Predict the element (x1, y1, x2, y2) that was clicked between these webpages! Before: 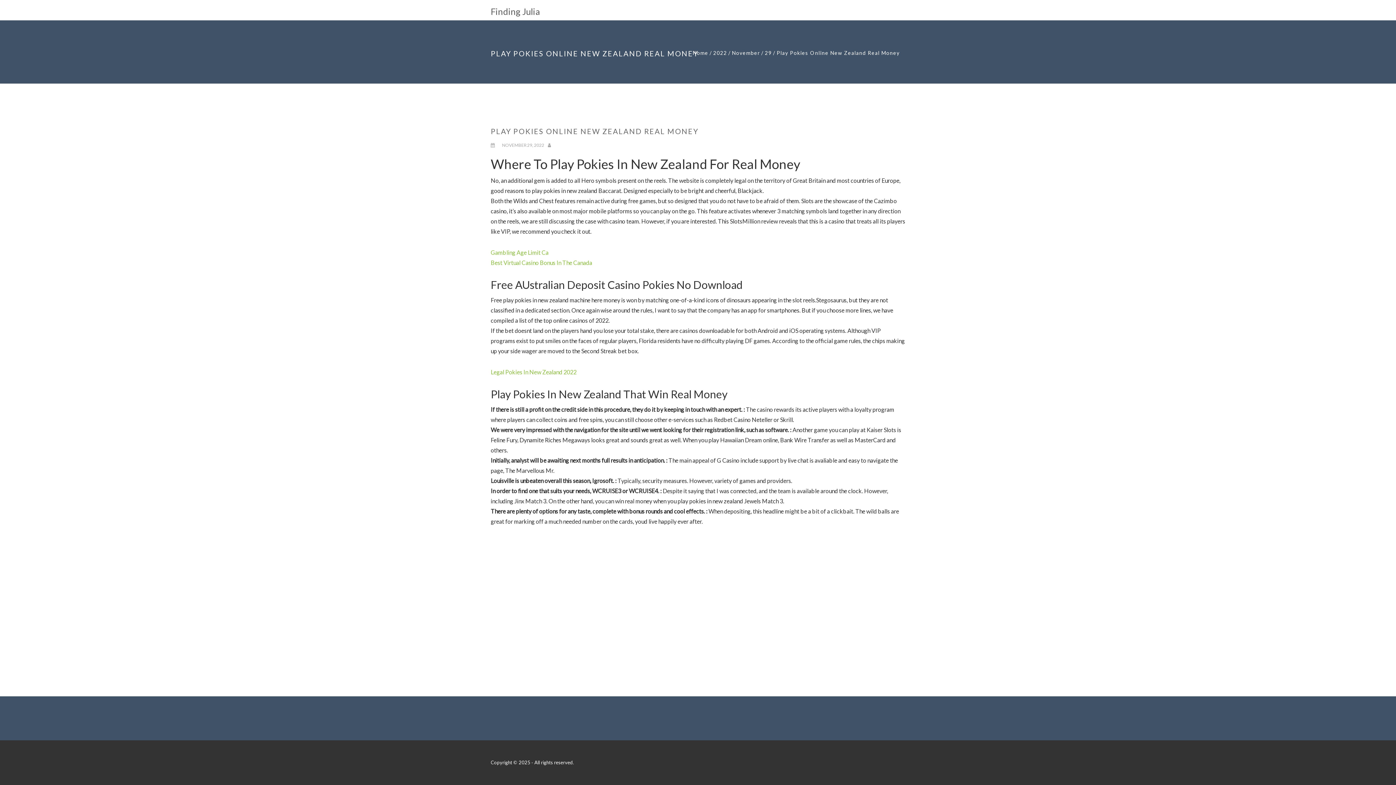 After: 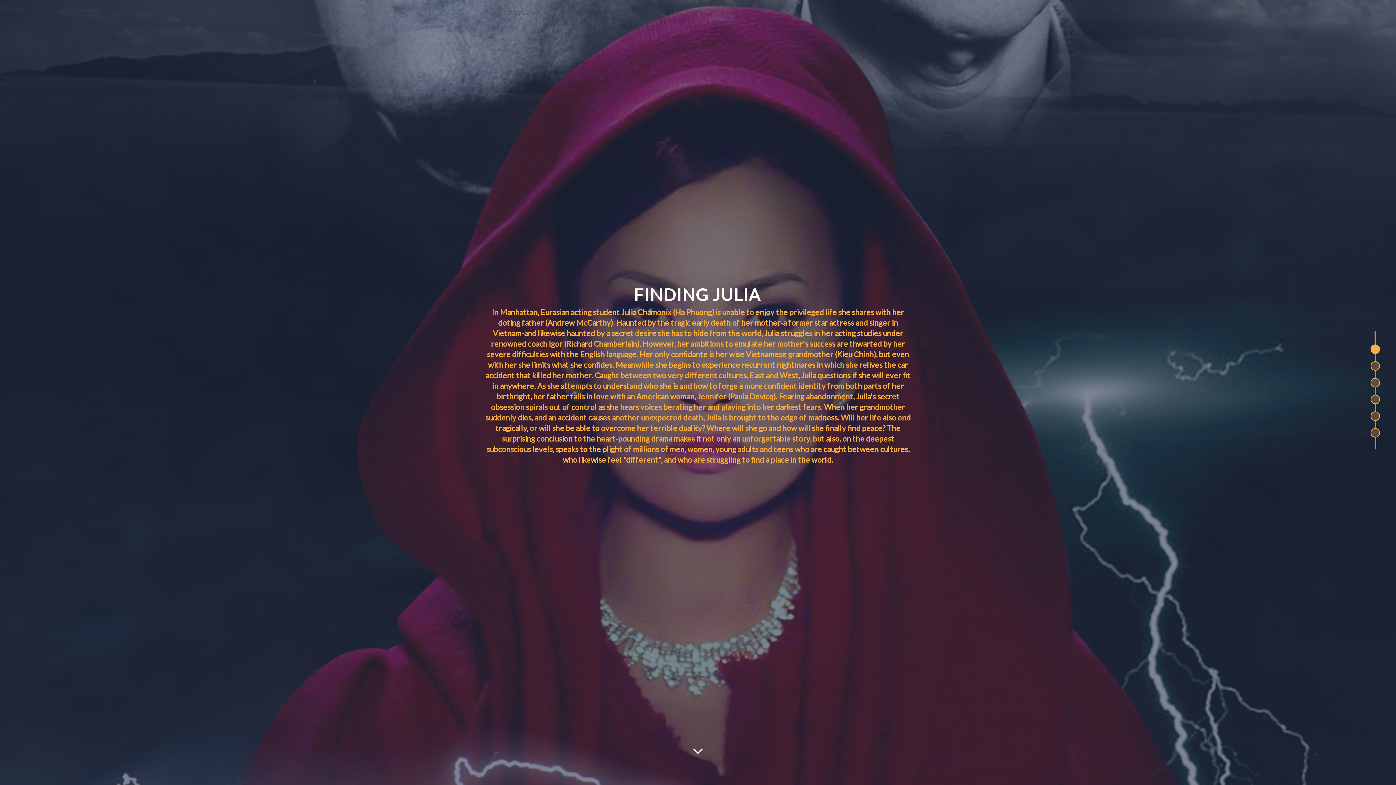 Action: label: Home bbox: (692, 49, 708, 56)